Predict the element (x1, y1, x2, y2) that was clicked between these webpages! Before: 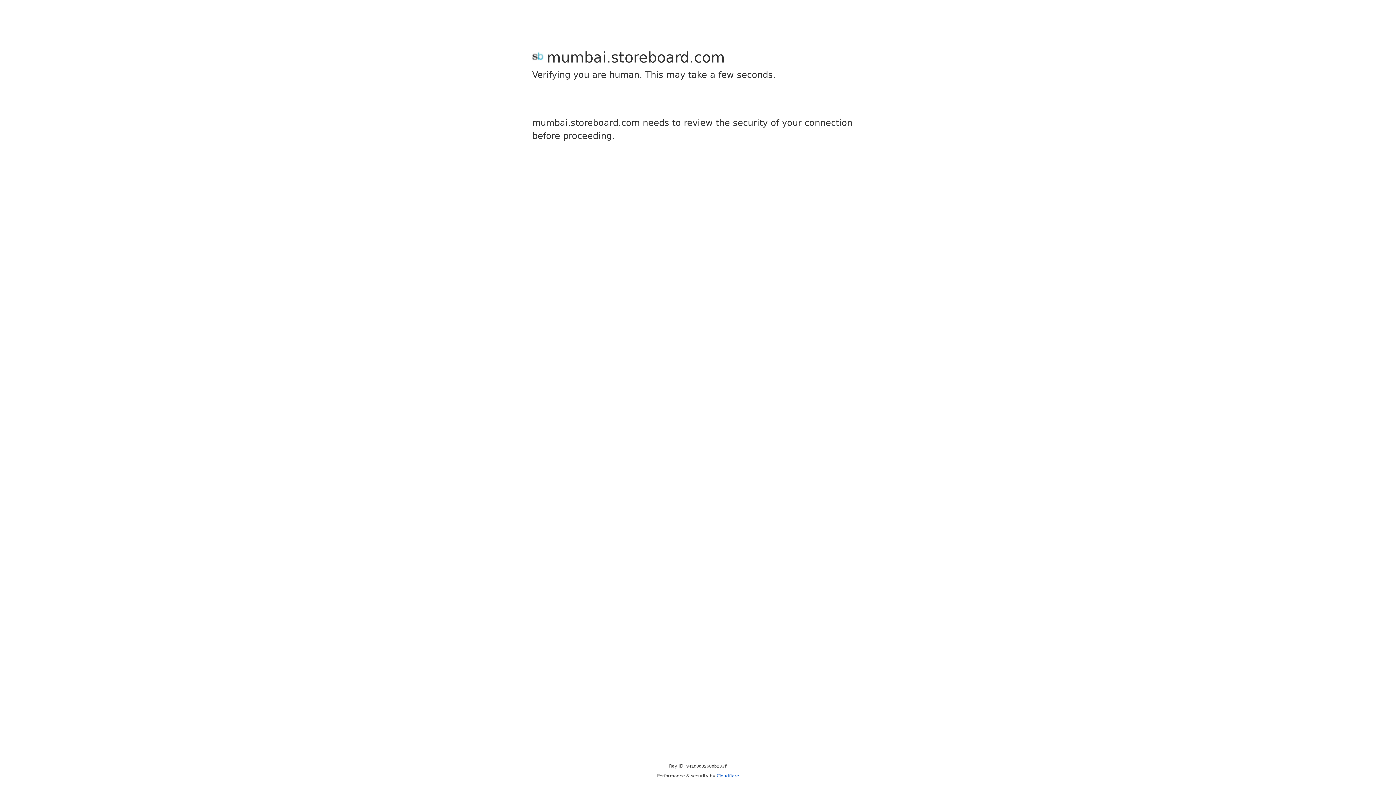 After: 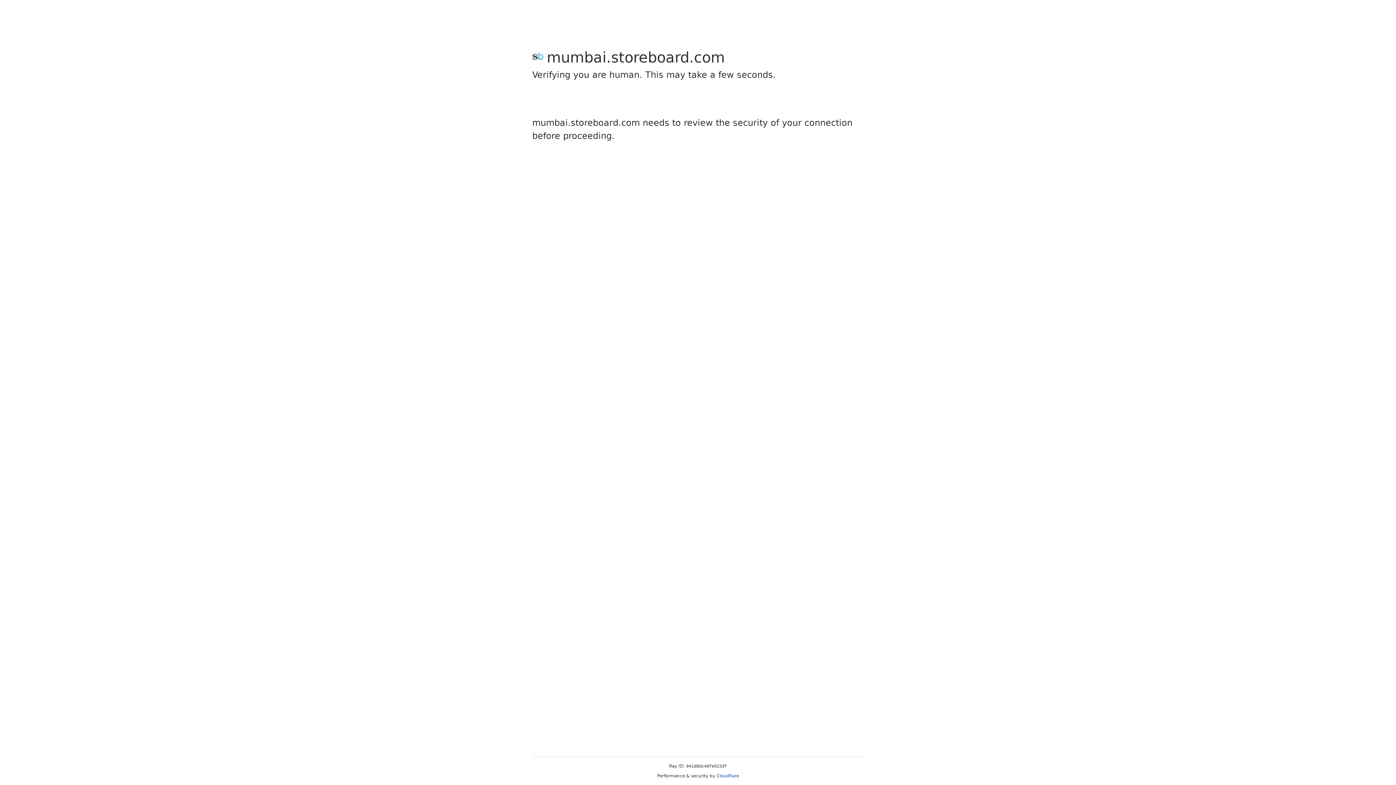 Action: bbox: (716, 773, 739, 778) label: Cloudflare